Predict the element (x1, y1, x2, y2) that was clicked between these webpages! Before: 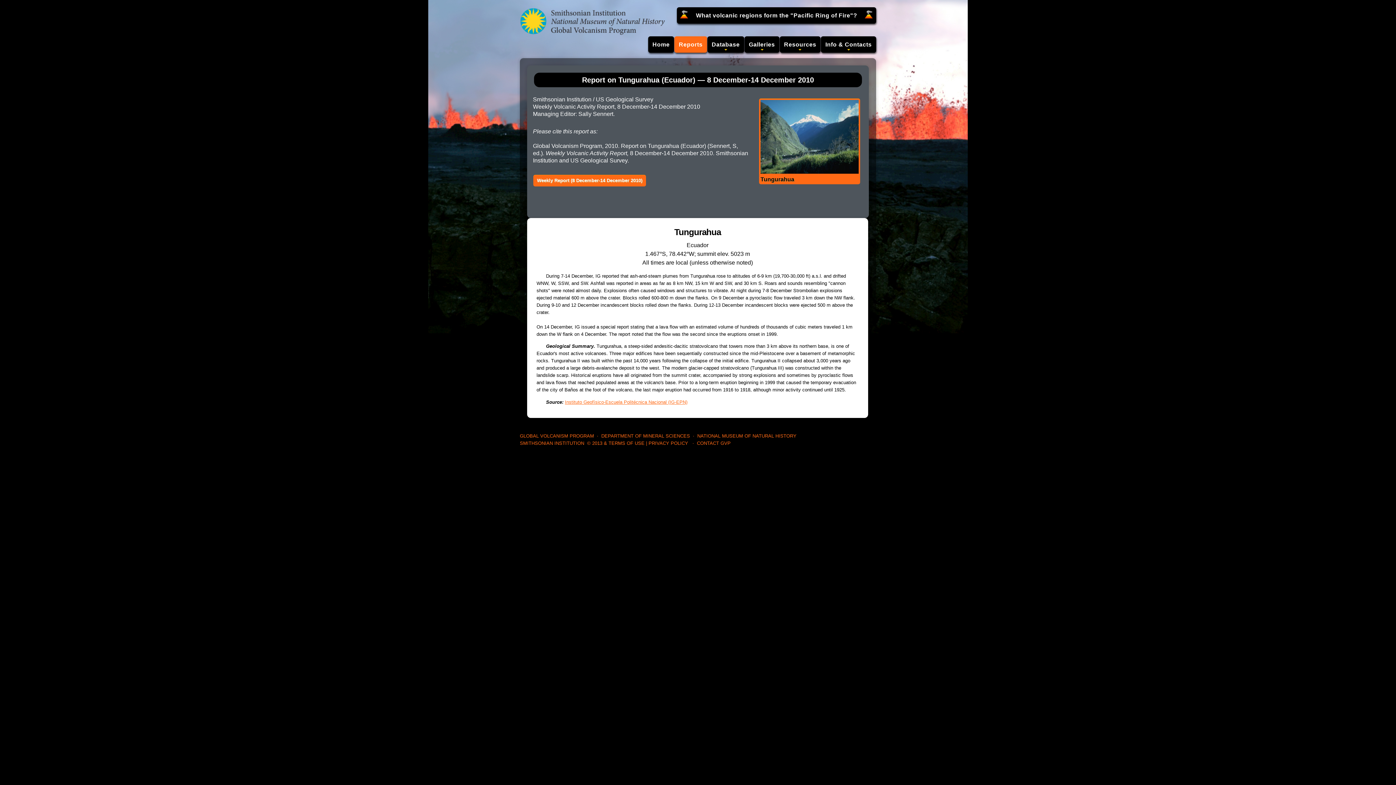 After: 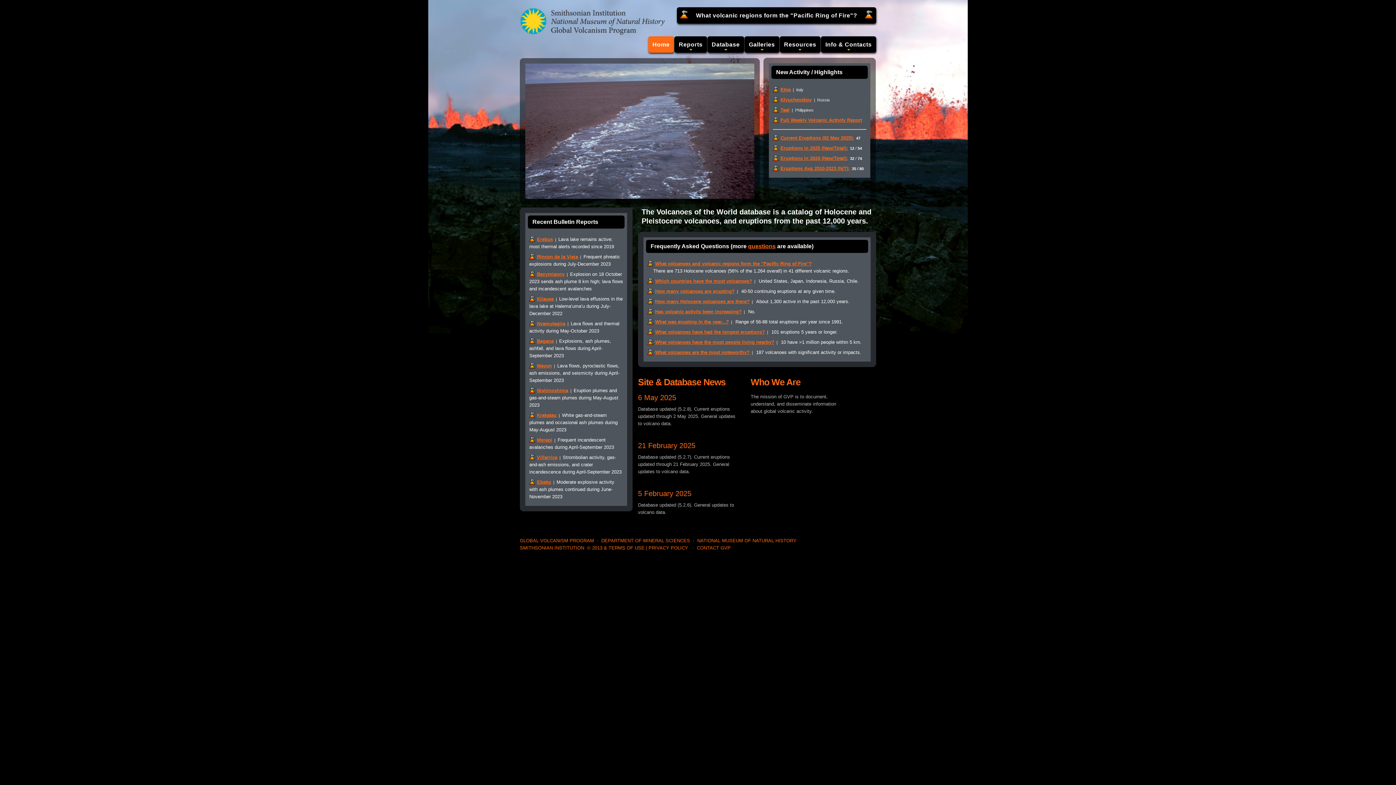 Action: bbox: (648, 36, 674, 52) label: Home